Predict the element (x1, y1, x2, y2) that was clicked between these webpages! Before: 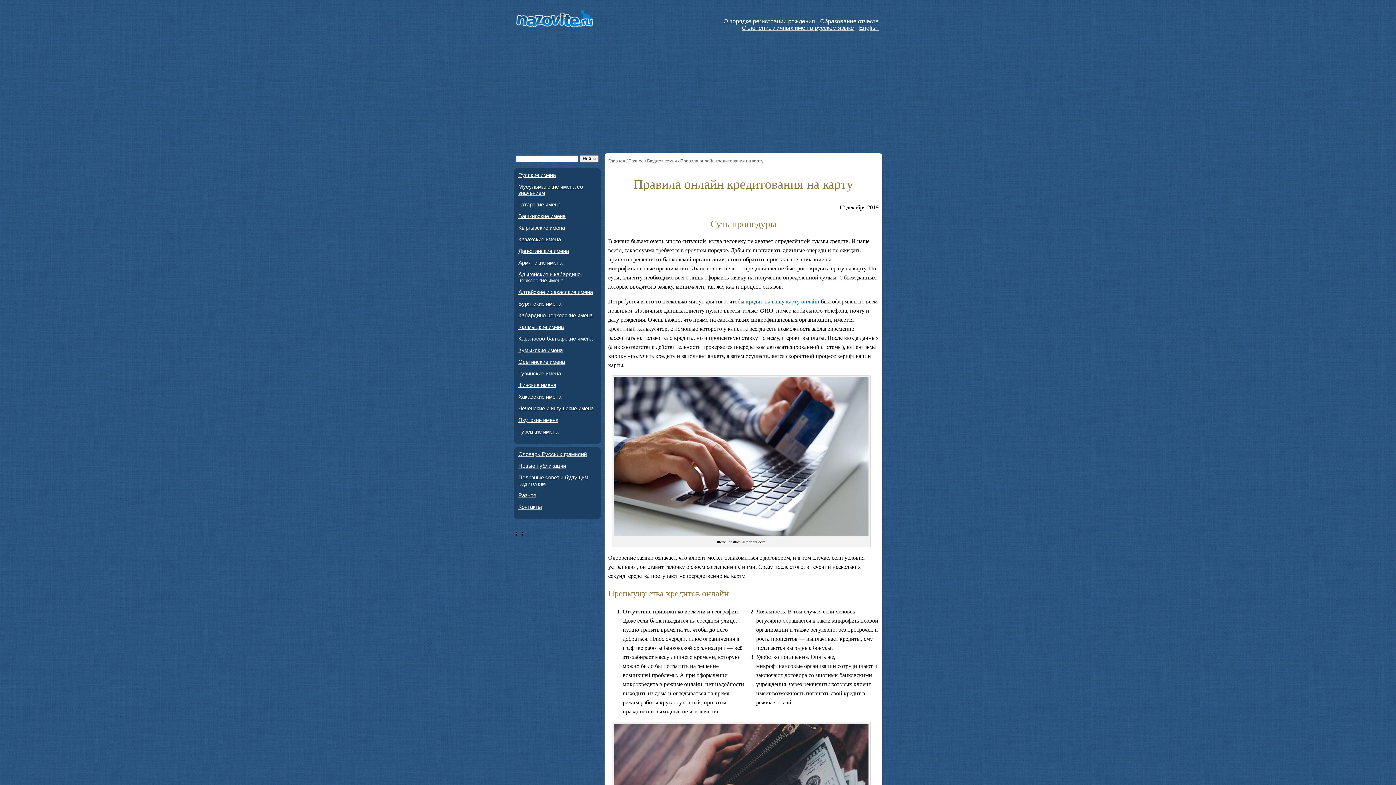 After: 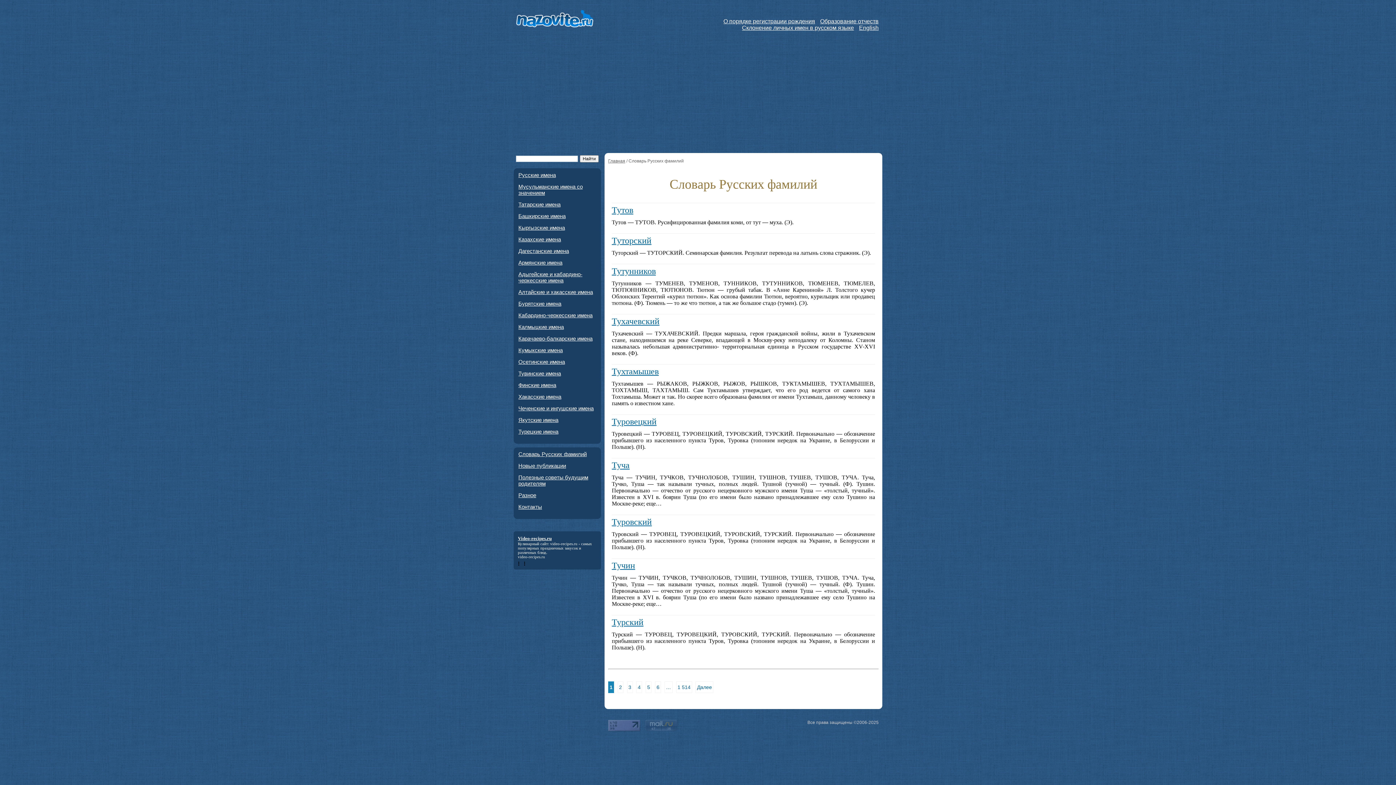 Action: bbox: (518, 451, 597, 457) label: Словарь Русских фамилий